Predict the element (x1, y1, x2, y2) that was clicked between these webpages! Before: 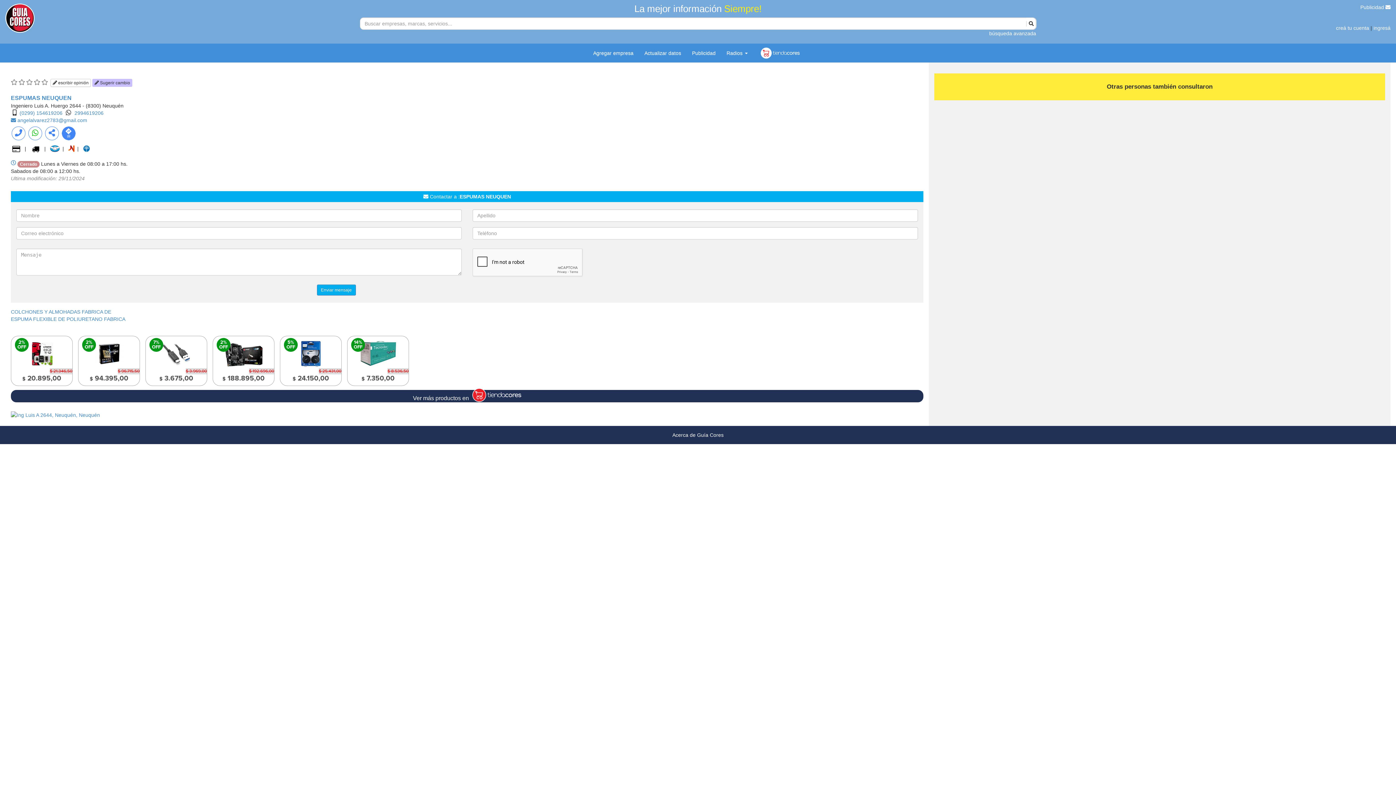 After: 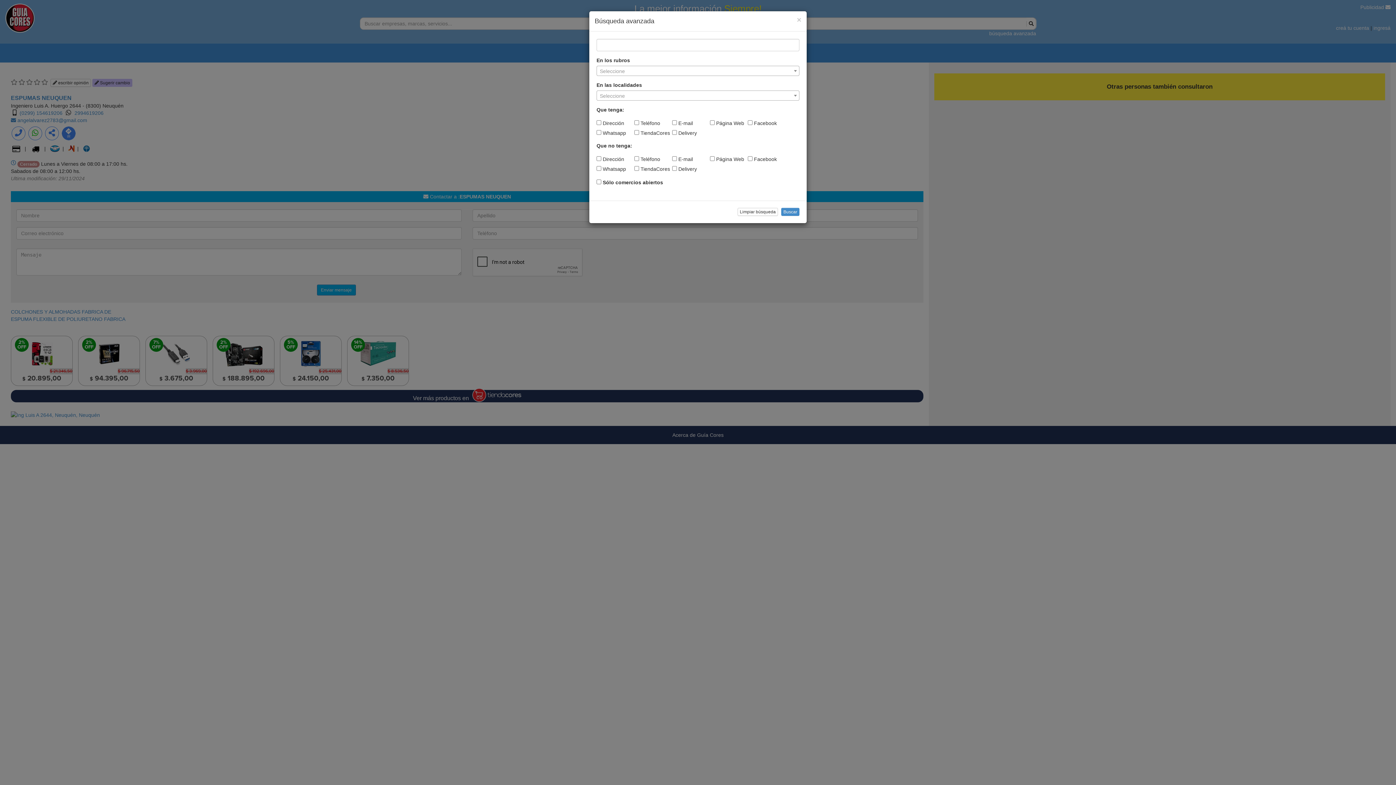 Action: label: búsqueda avanzada bbox: (989, 30, 1036, 36)